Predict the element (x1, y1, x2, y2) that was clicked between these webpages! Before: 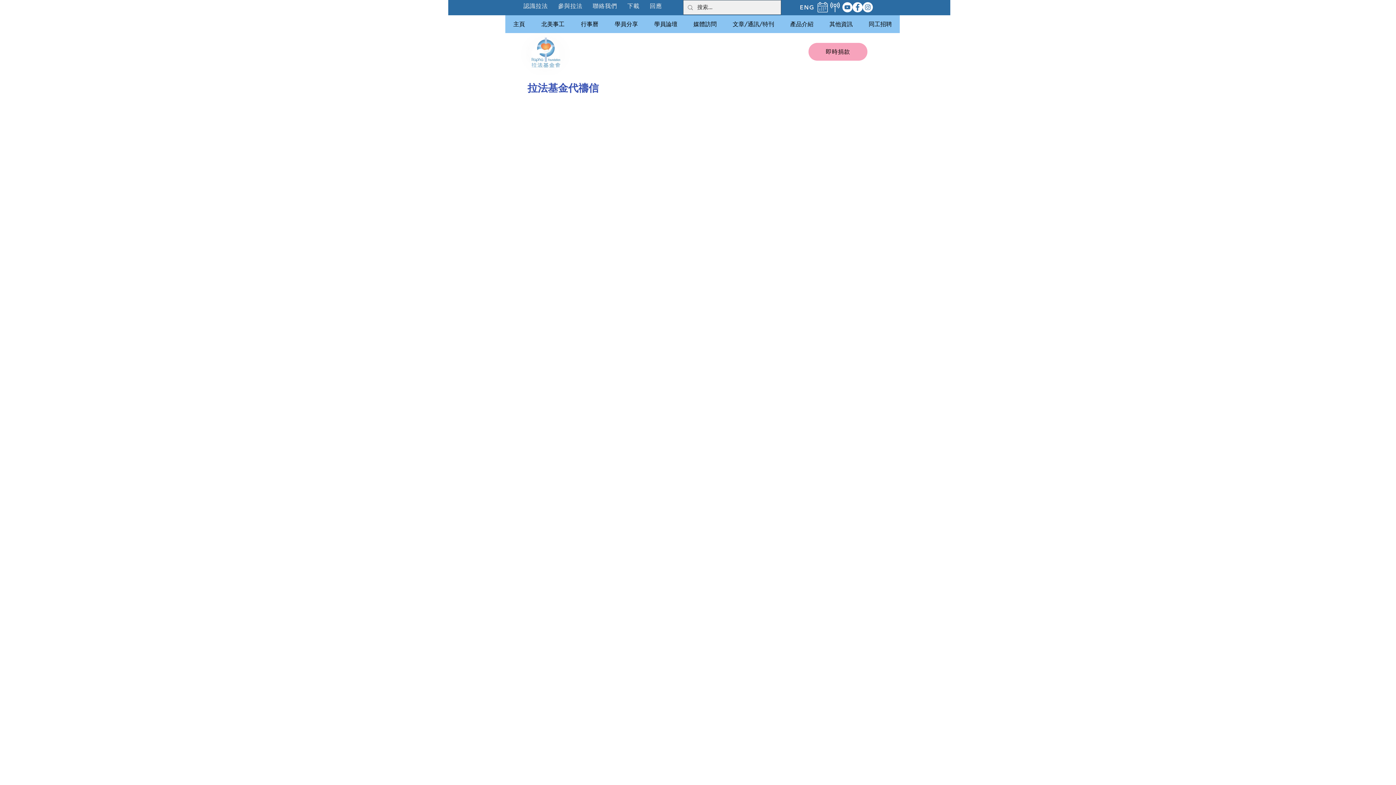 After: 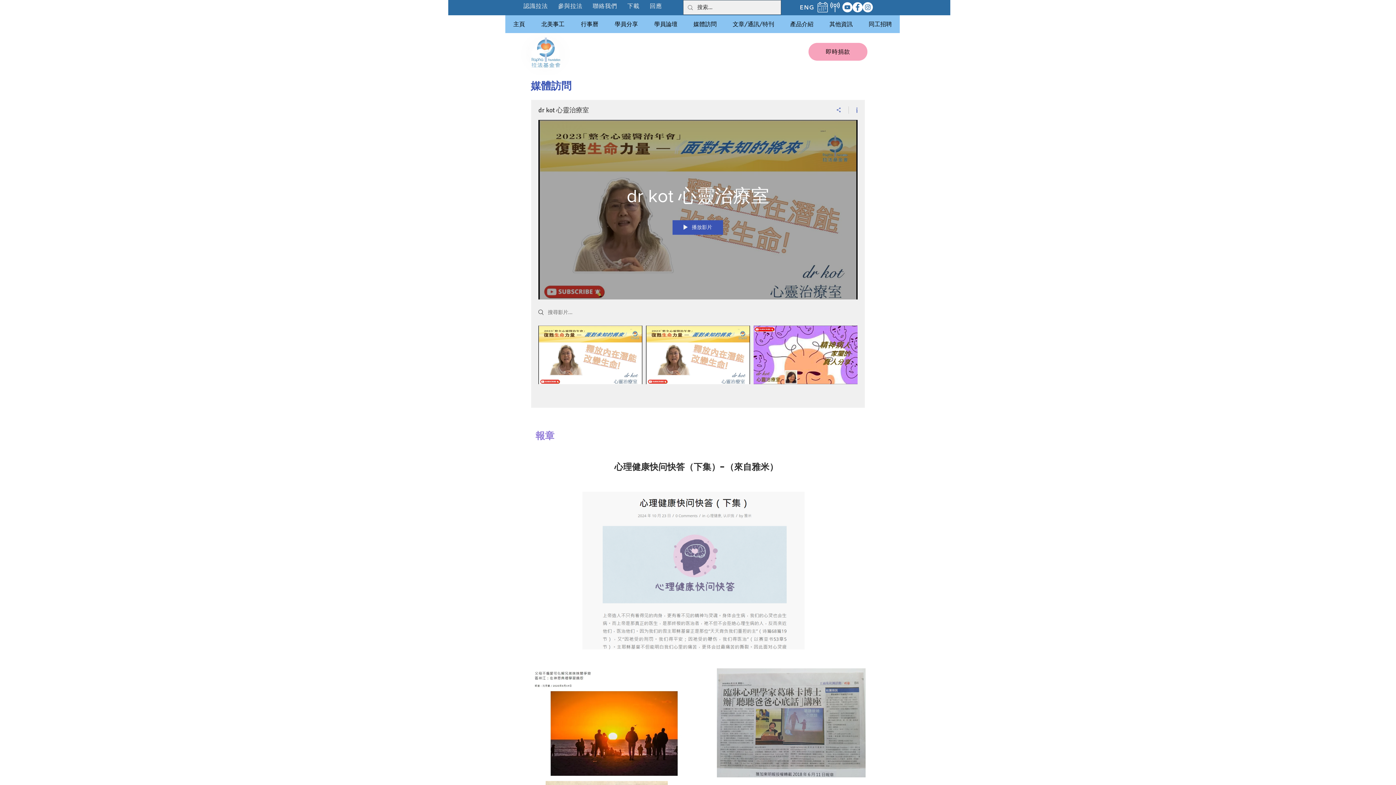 Action: bbox: (685, 15, 724, 33) label: 媒體訪問